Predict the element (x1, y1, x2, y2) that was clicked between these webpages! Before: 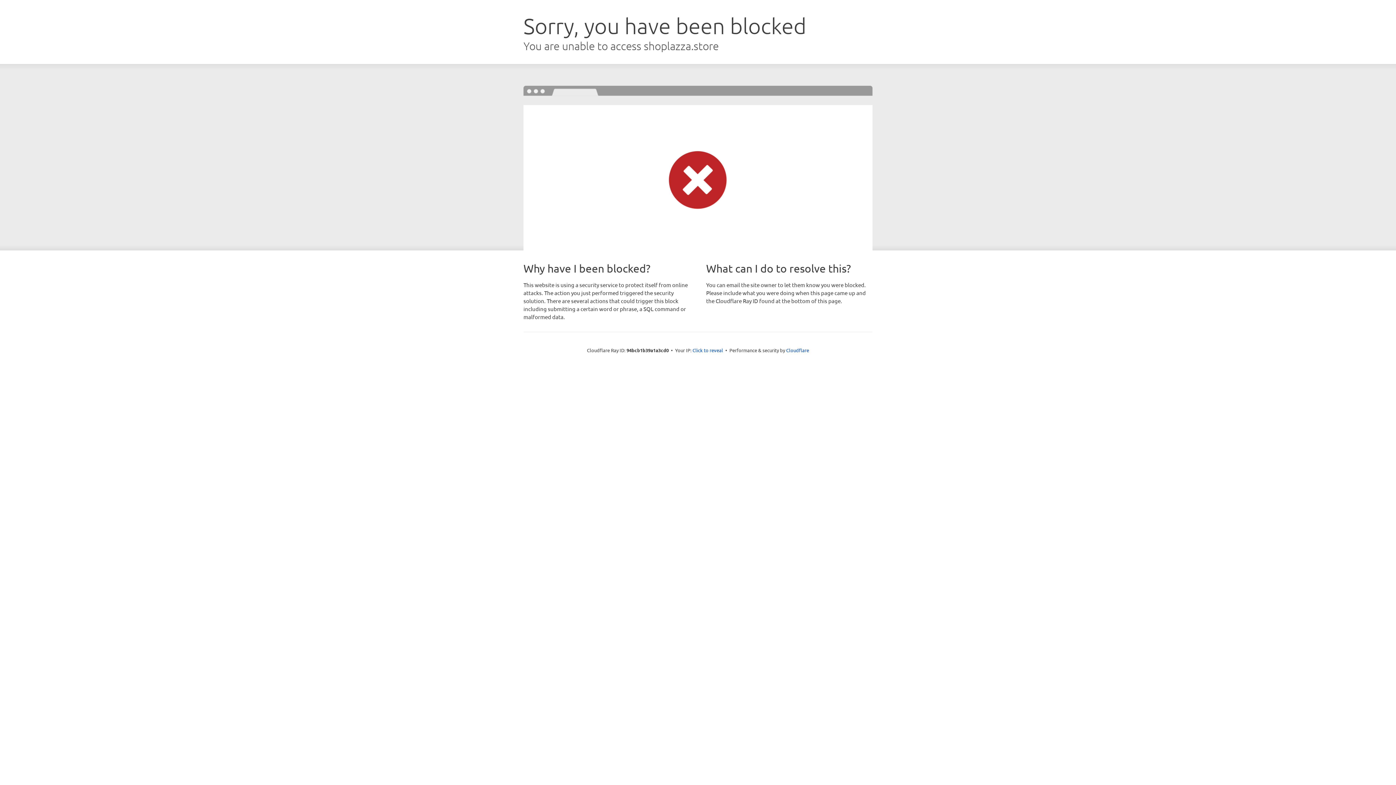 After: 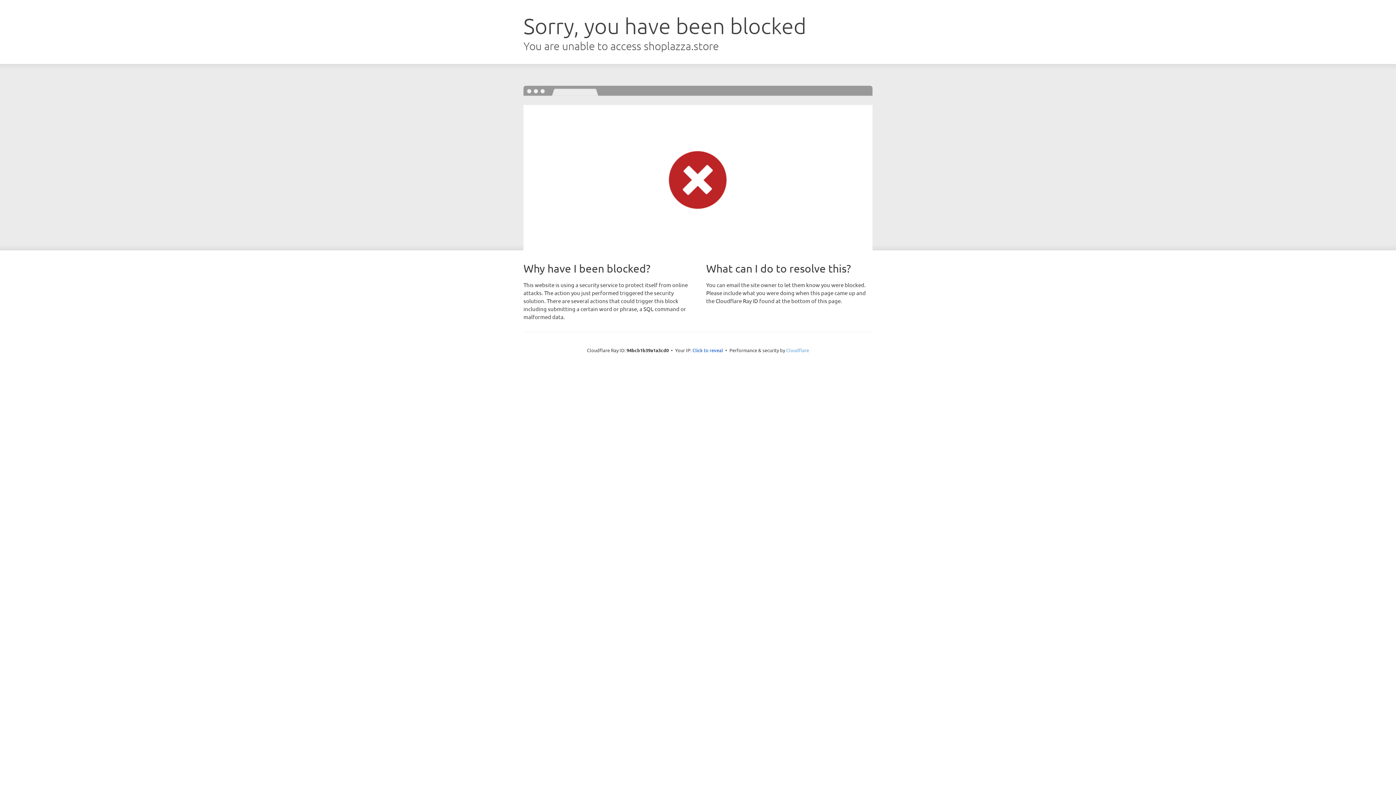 Action: label: Cloudflare bbox: (786, 347, 809, 353)